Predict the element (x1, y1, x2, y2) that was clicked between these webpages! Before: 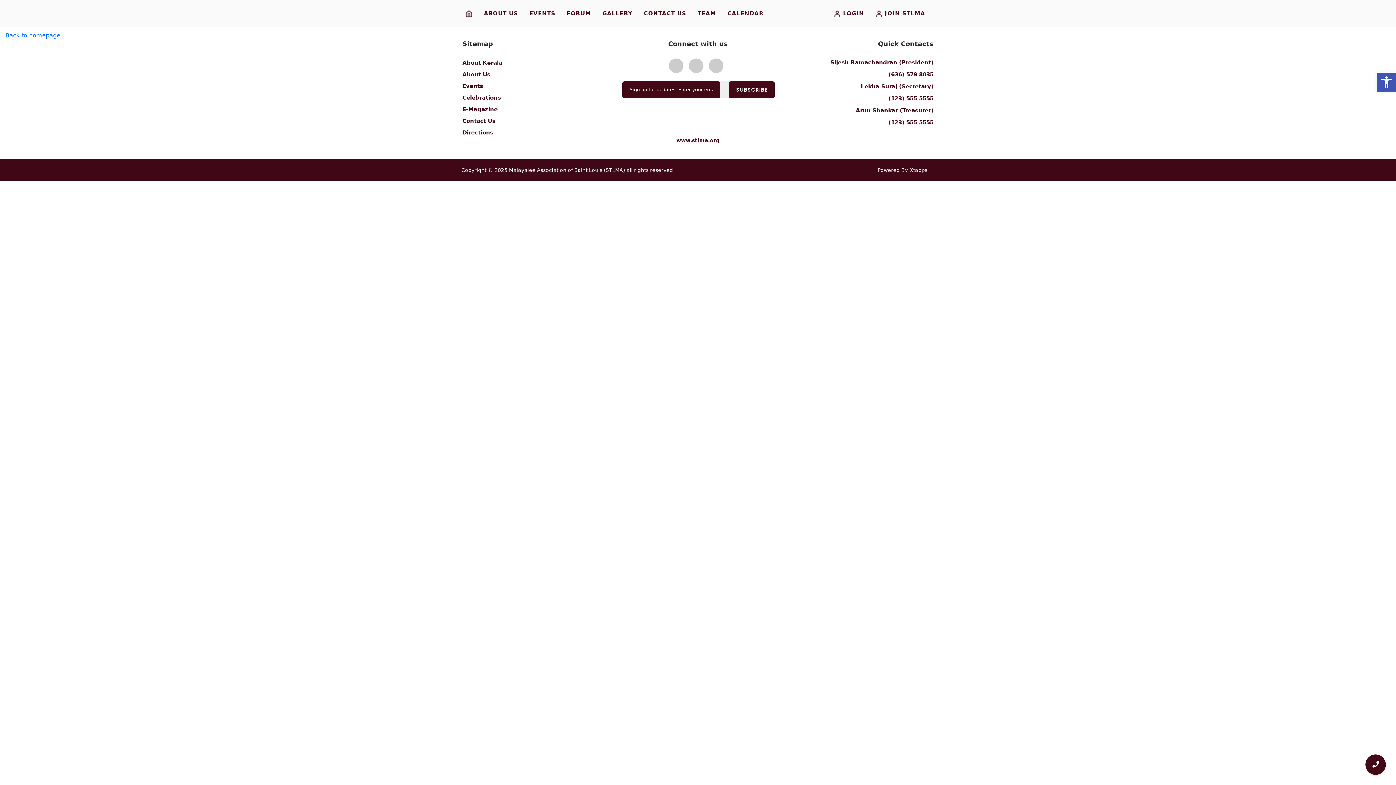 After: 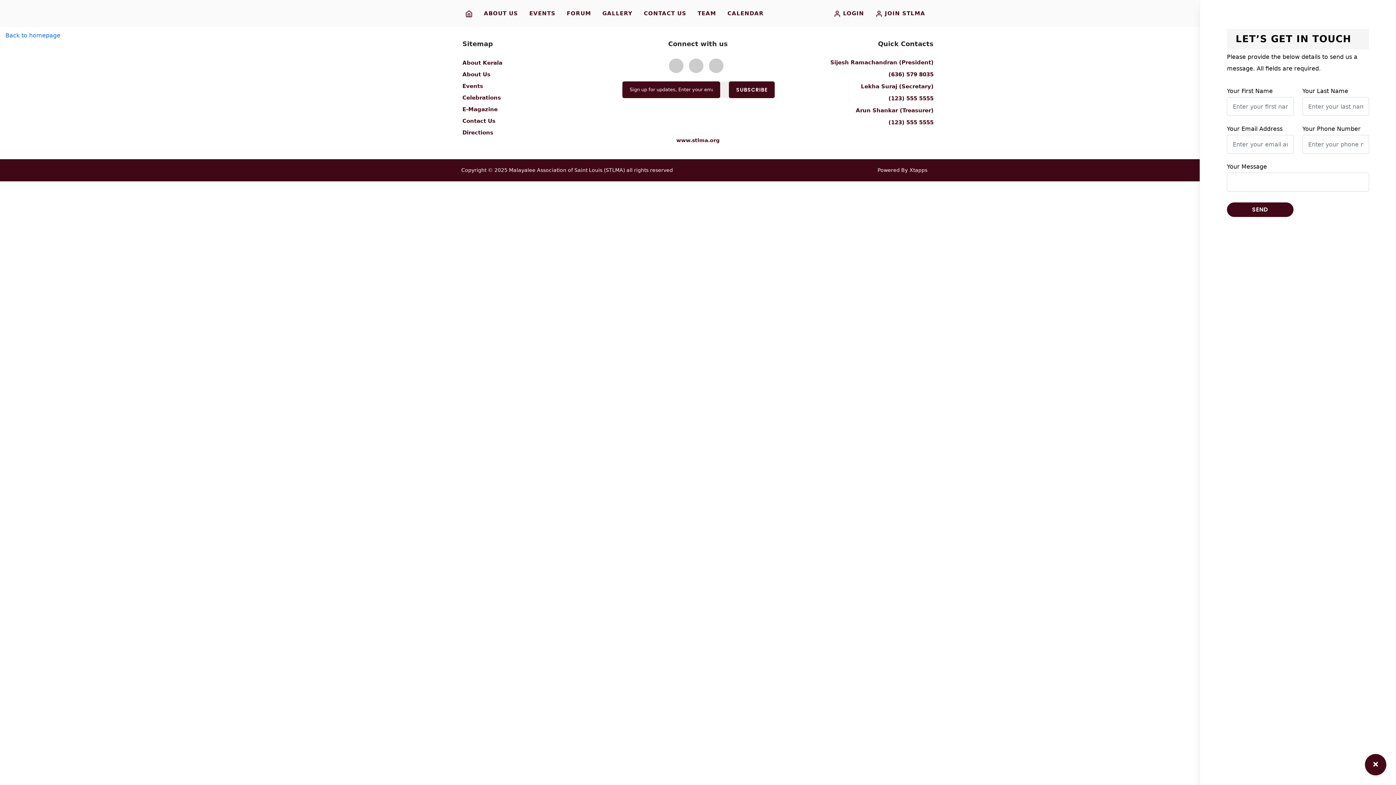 Action: bbox: (1365, 754, 1386, 775)